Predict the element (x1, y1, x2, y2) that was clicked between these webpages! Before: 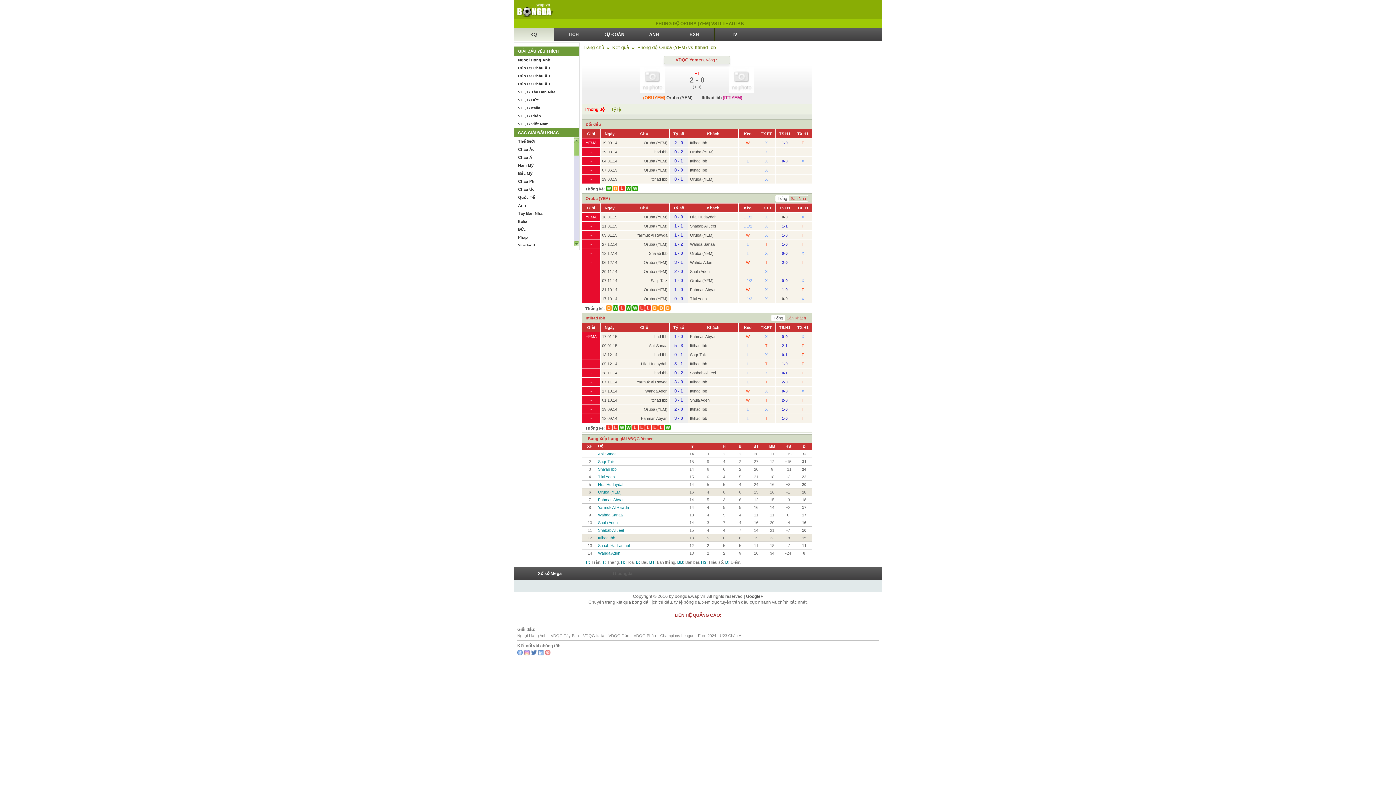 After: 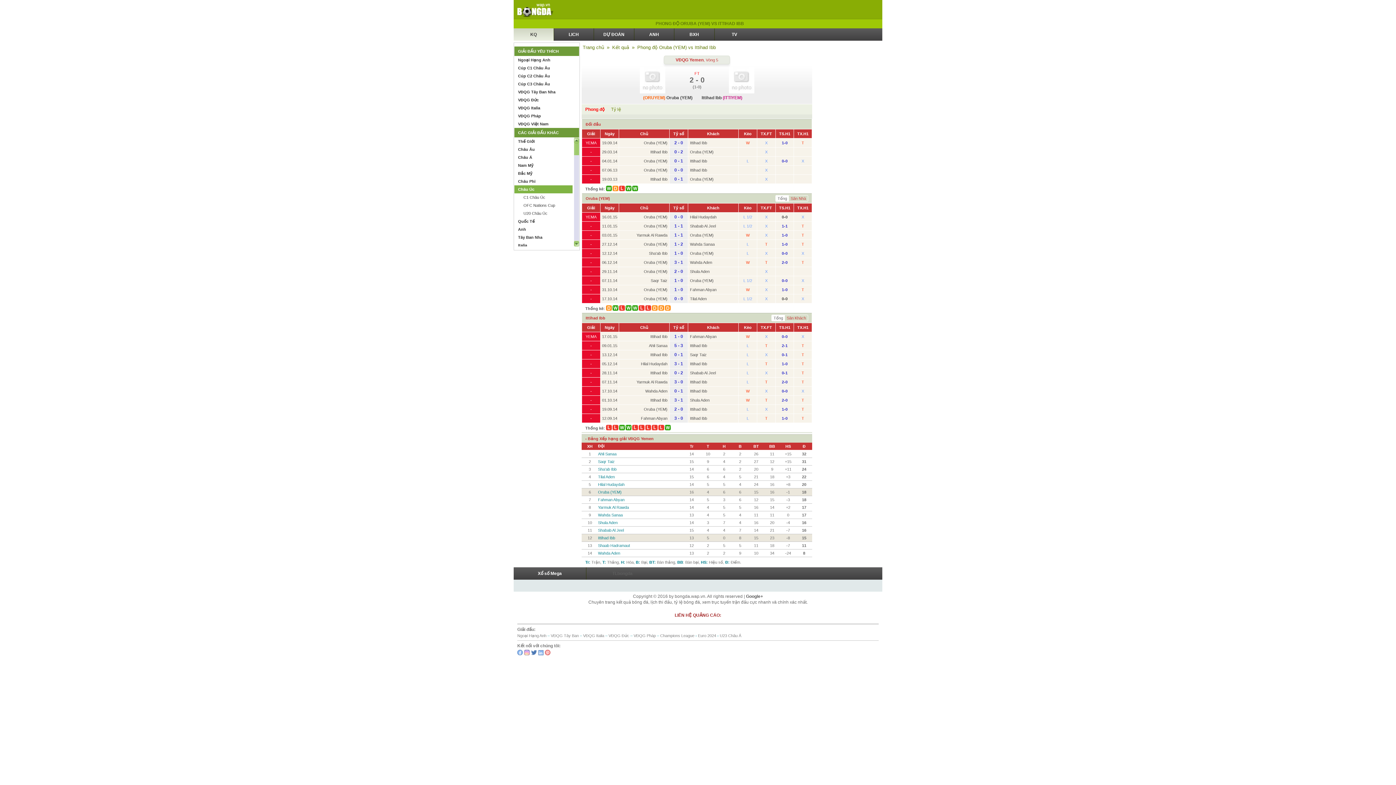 Action: bbox: (514, 185, 572, 193) label: Châu Úc